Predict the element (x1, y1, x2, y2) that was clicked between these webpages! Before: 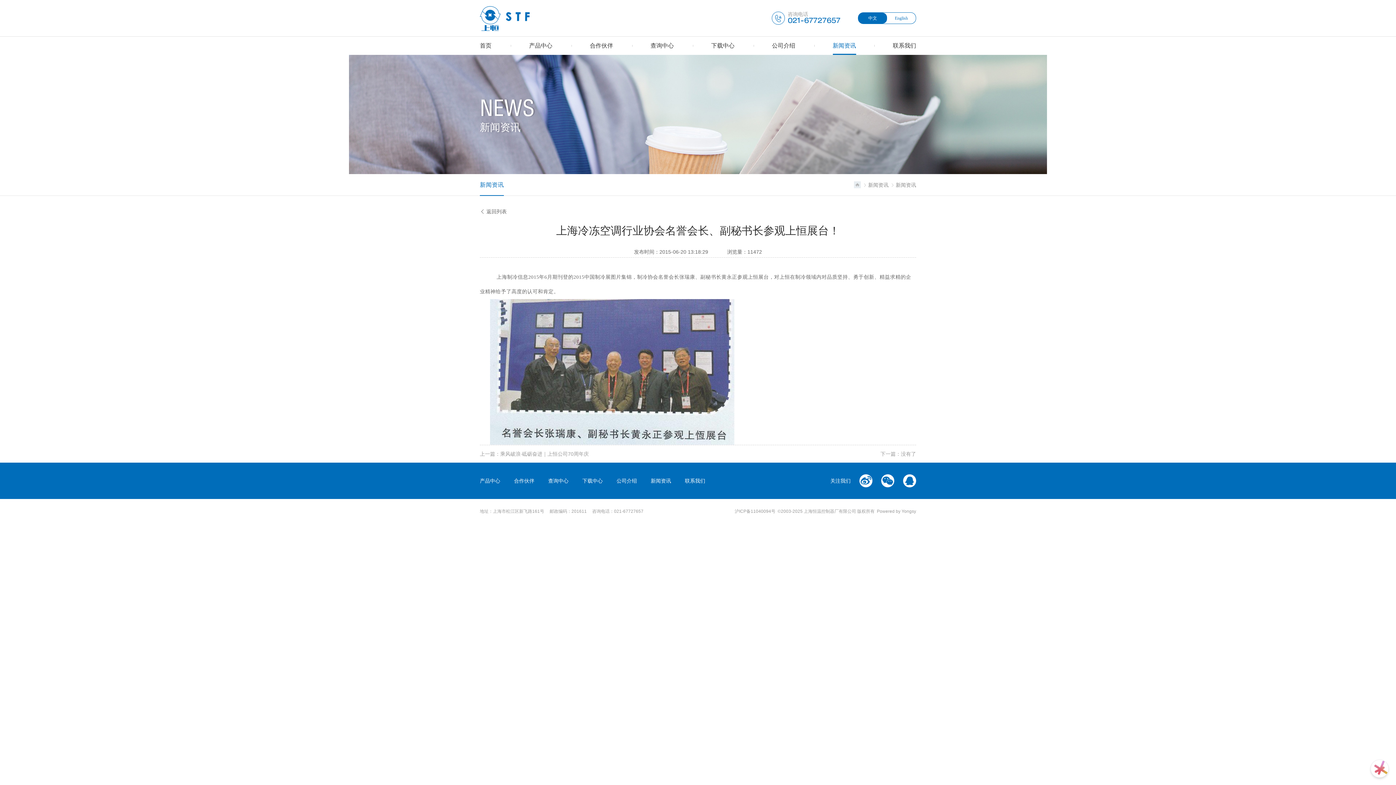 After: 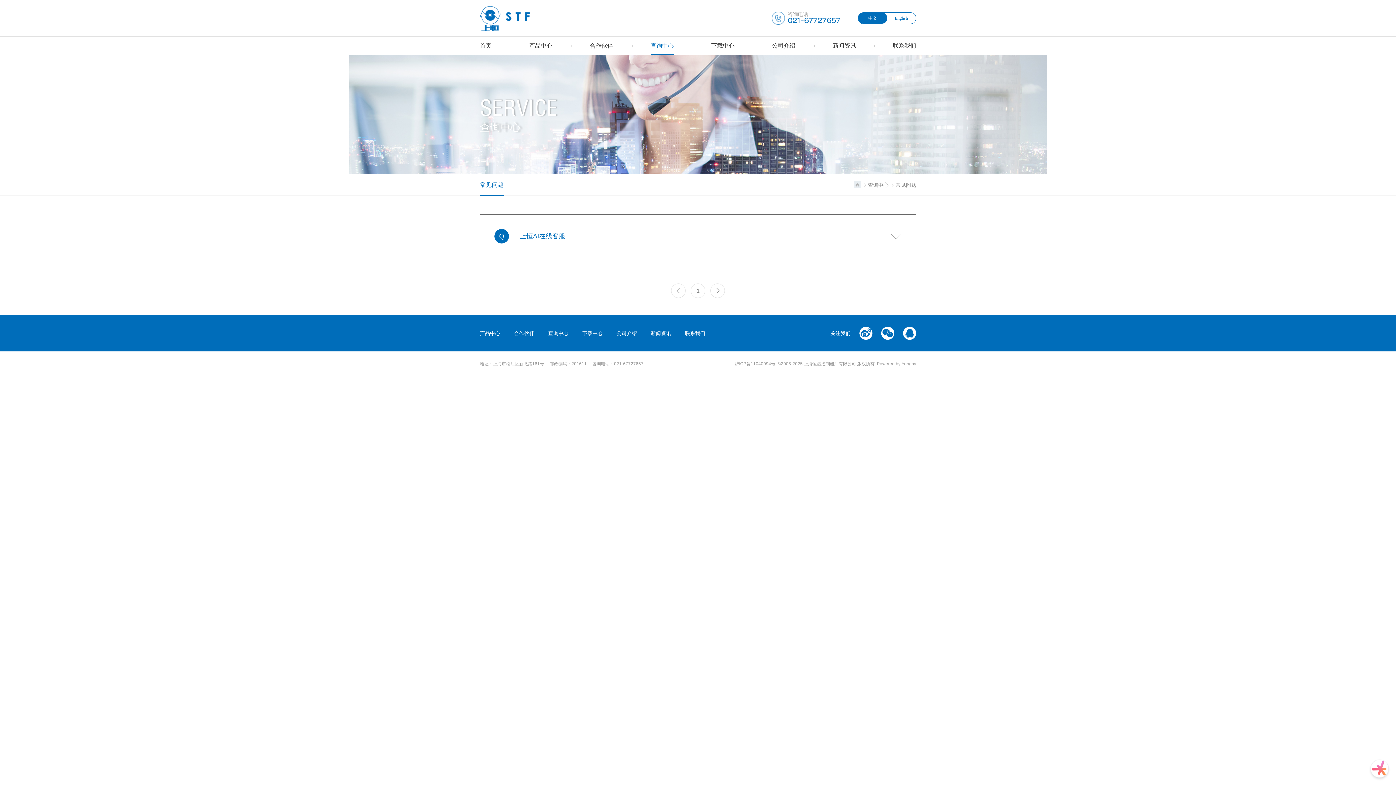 Action: bbox: (650, 36, 674, 54) label: 查询中心